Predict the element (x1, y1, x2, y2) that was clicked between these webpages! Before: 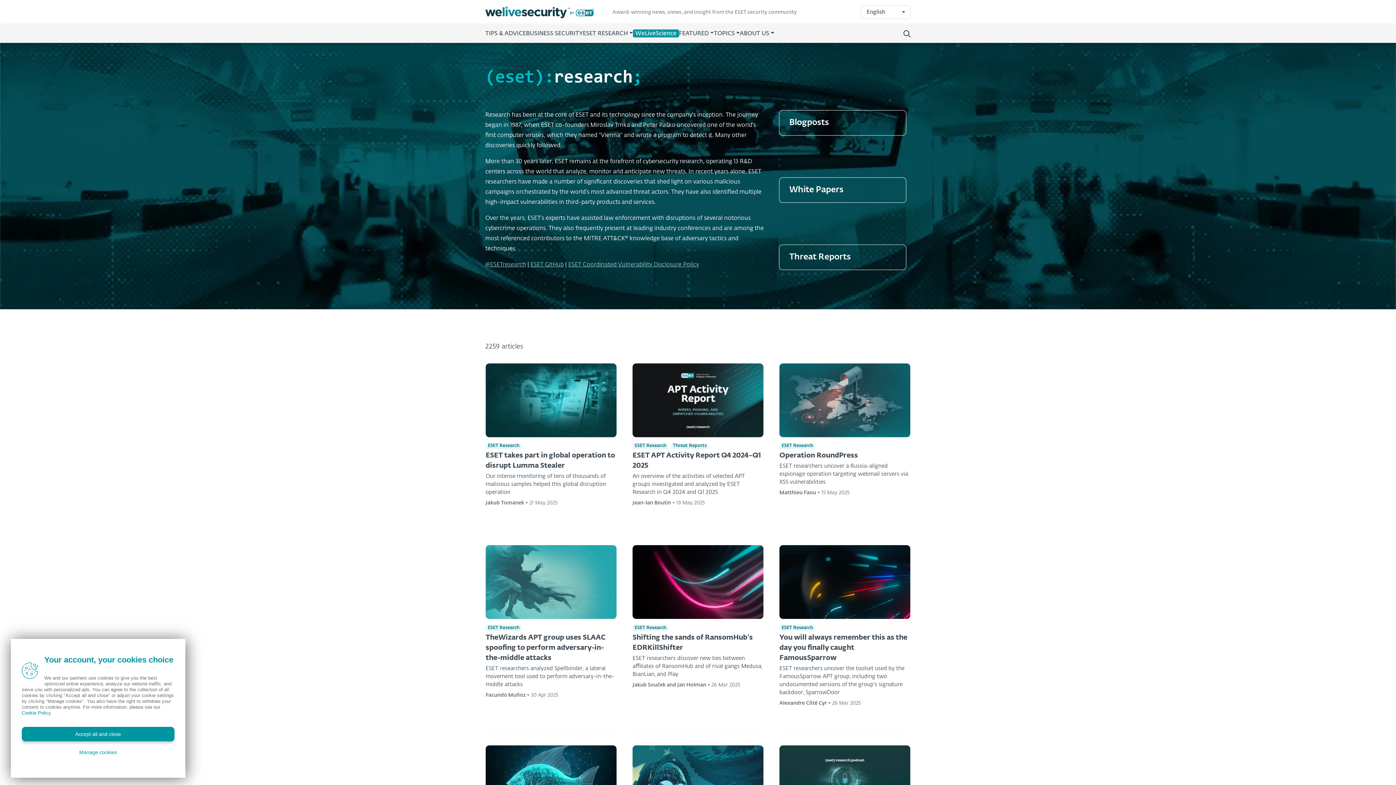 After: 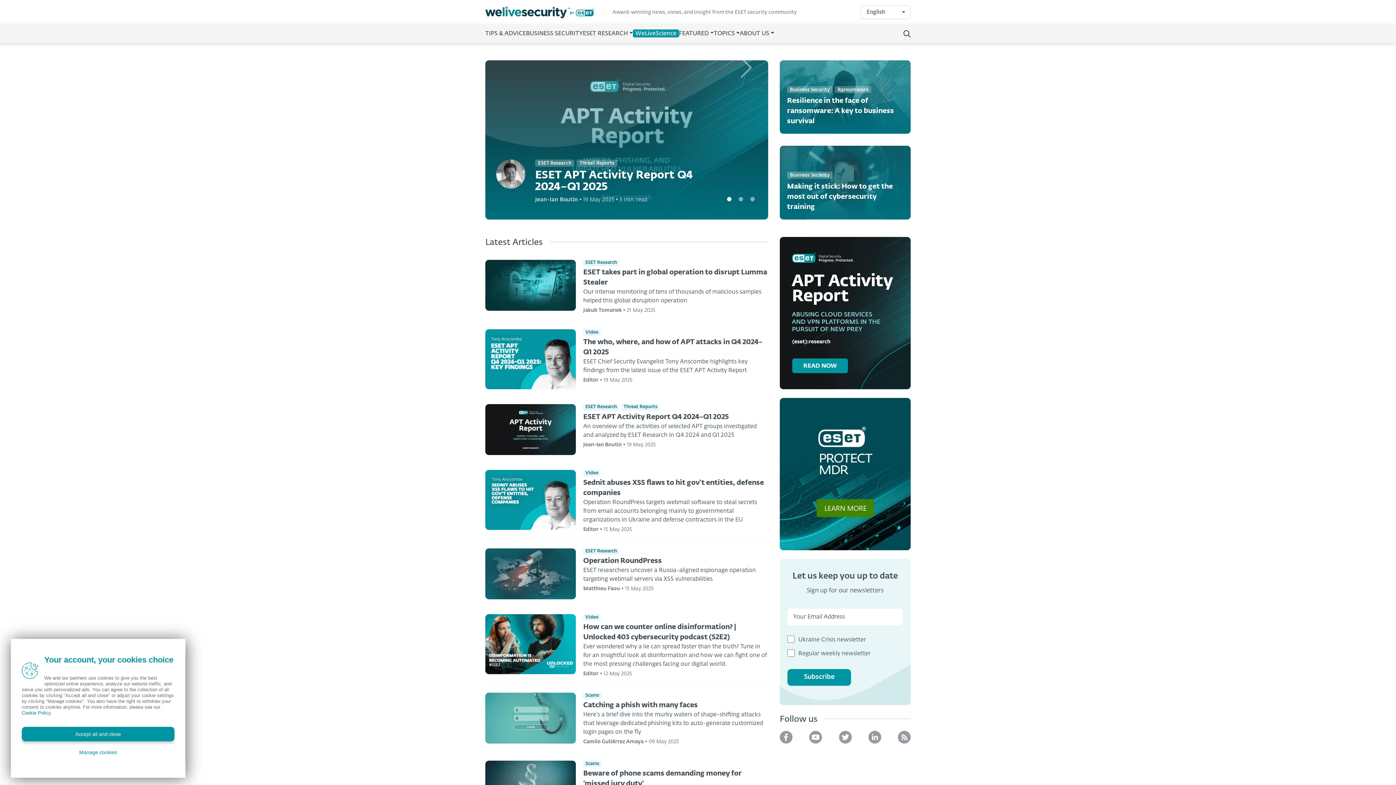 Action: bbox: (485, 6, 604, 18)